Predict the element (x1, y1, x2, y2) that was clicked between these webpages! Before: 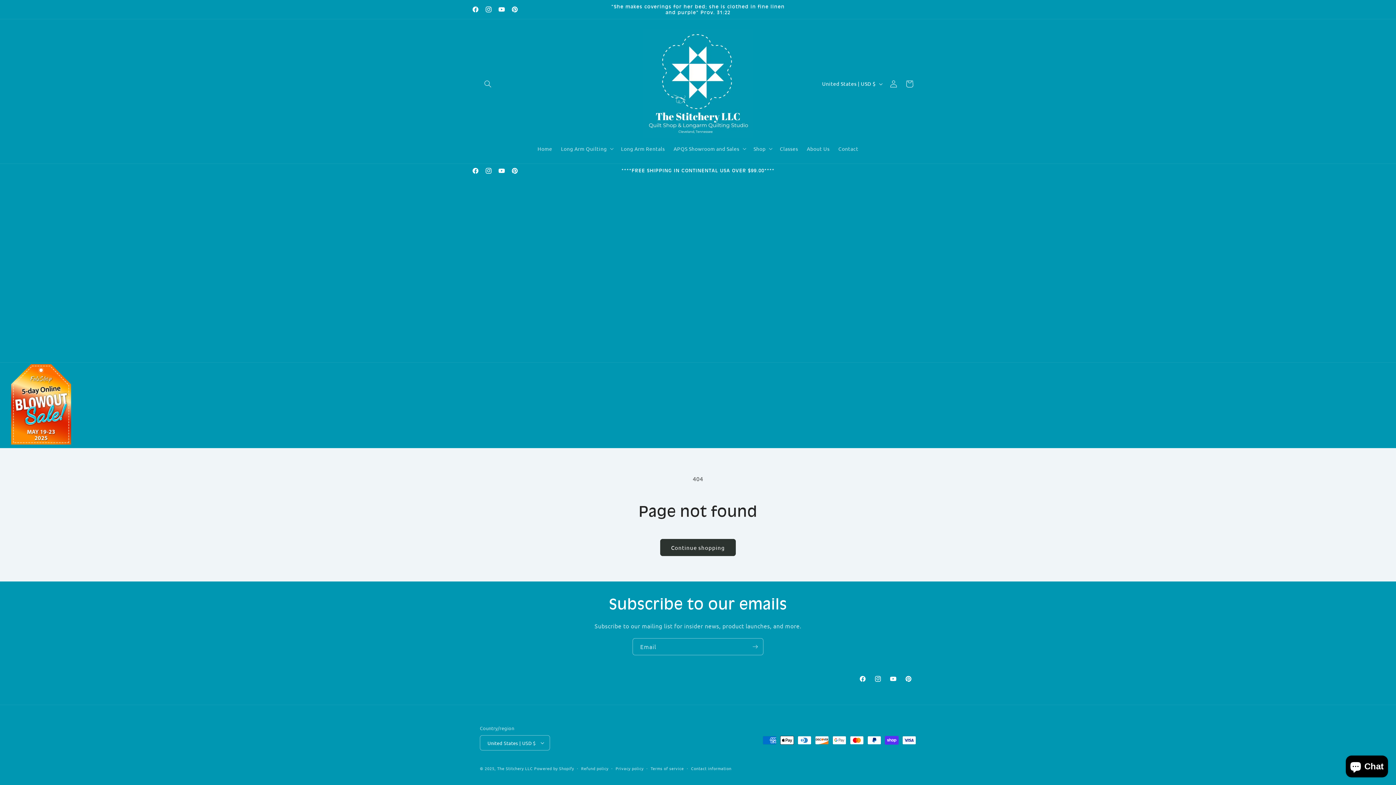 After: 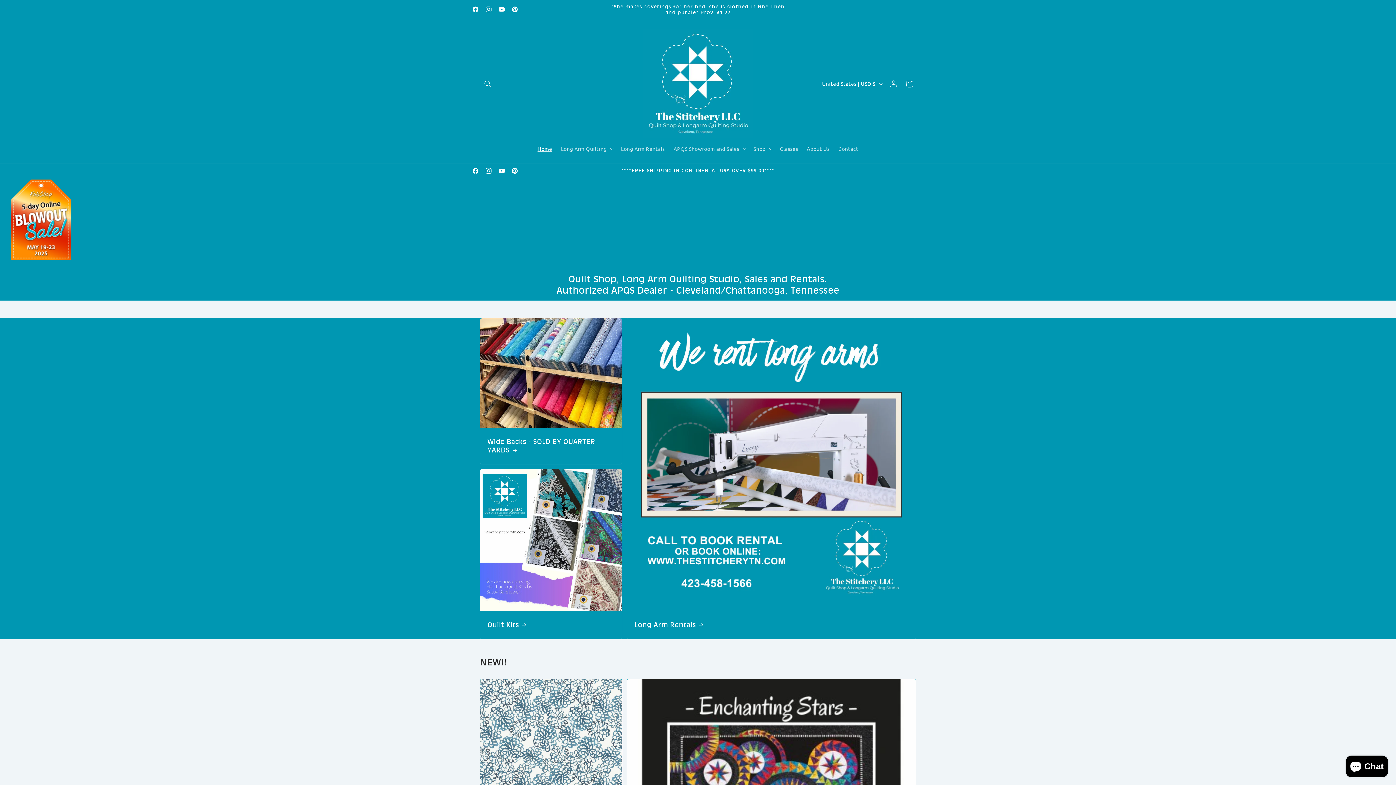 Action: label: Home bbox: (533, 141, 556, 156)